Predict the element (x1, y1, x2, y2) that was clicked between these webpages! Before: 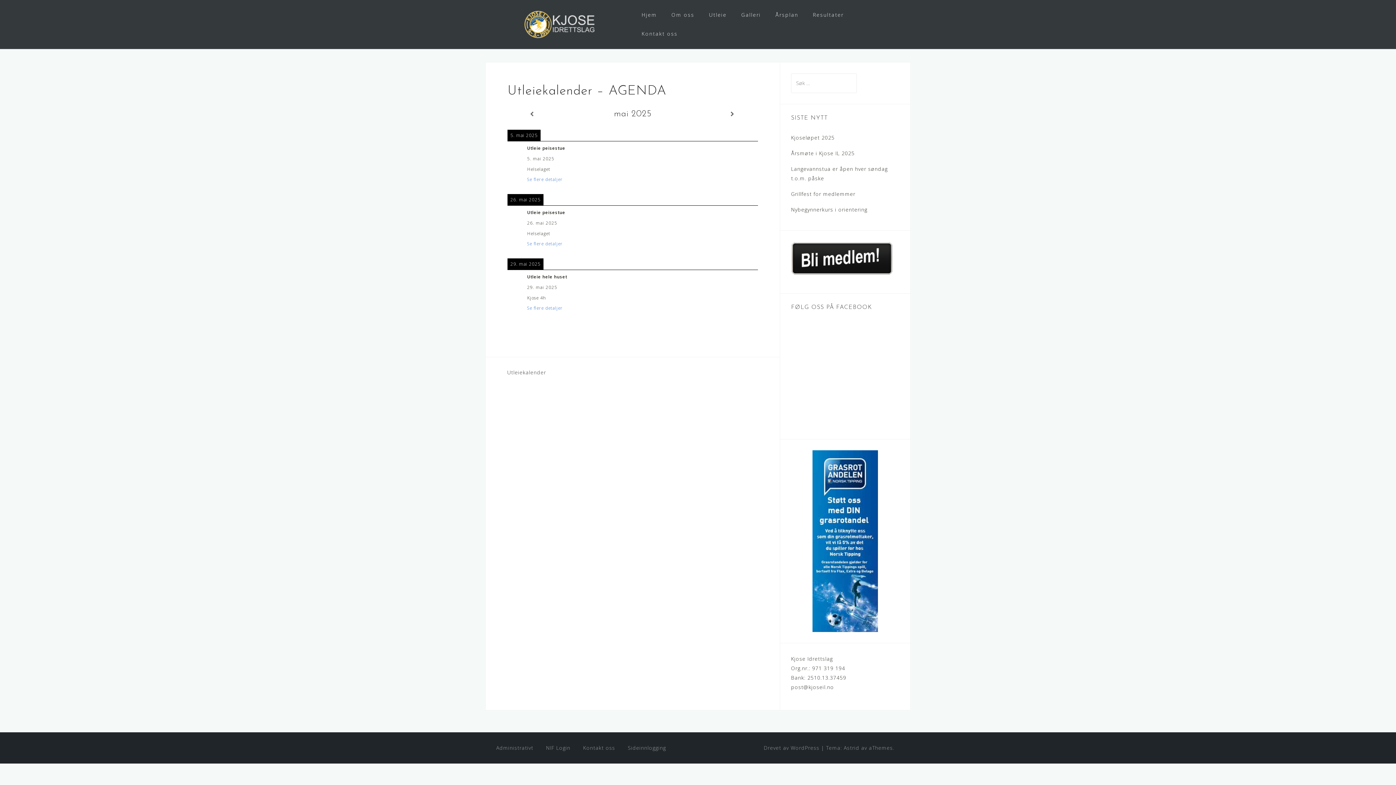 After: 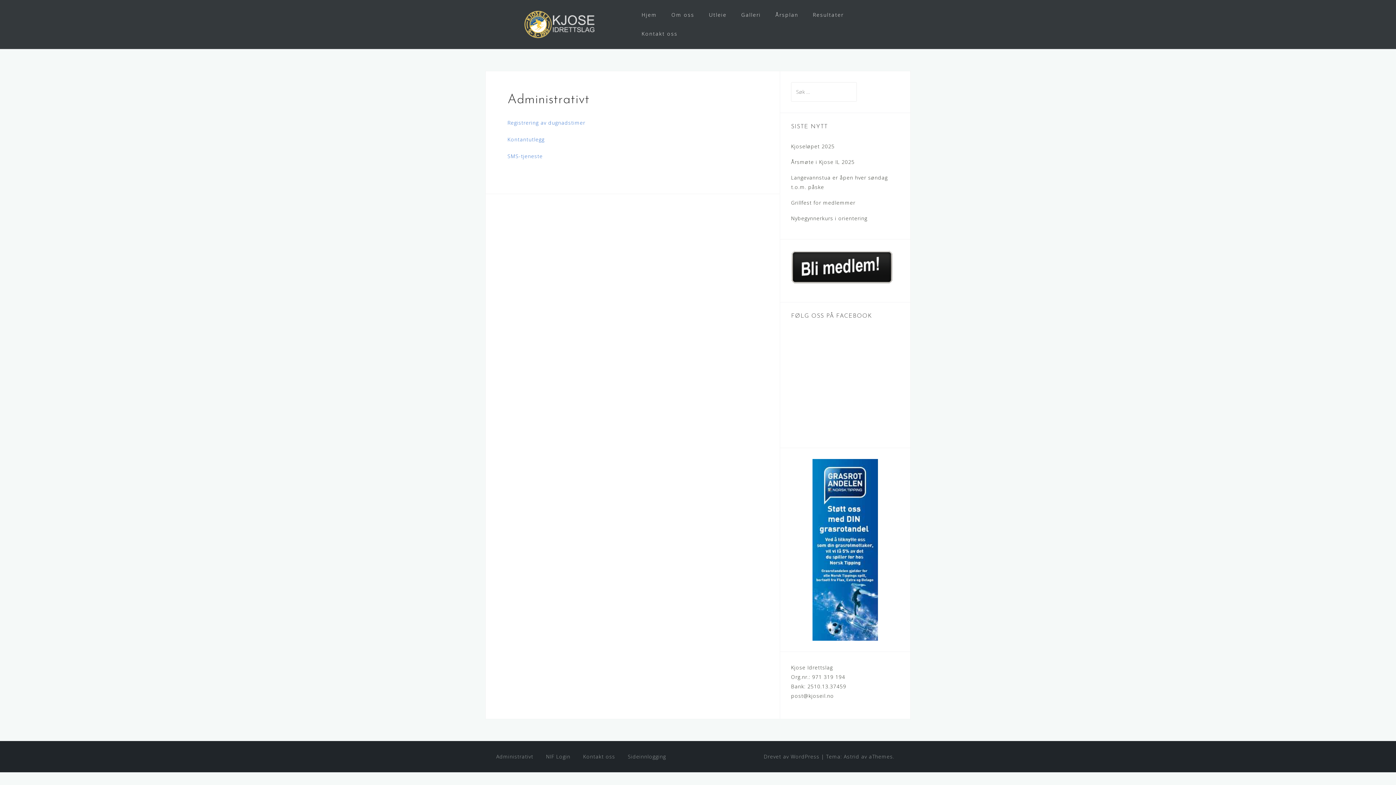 Action: bbox: (496, 744, 533, 751) label: Administrativt